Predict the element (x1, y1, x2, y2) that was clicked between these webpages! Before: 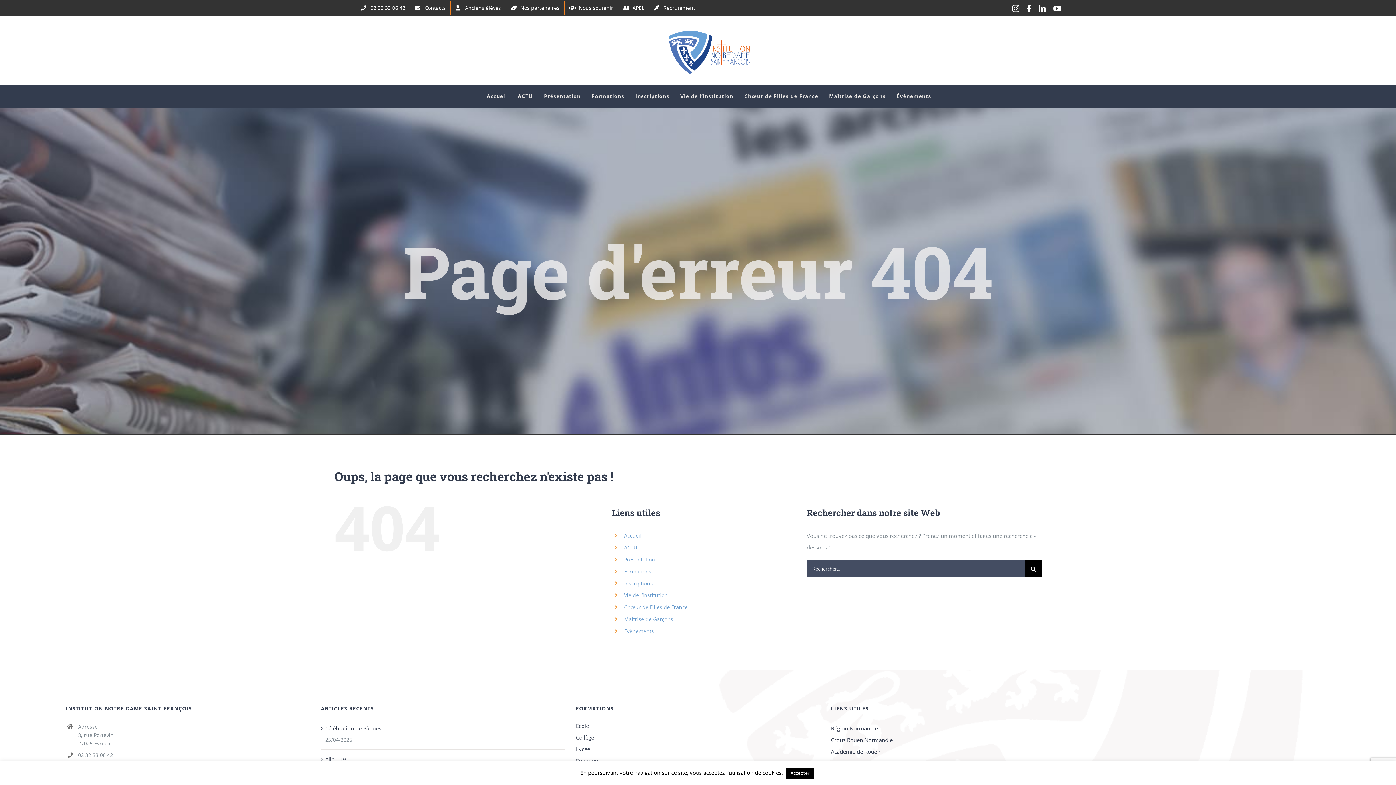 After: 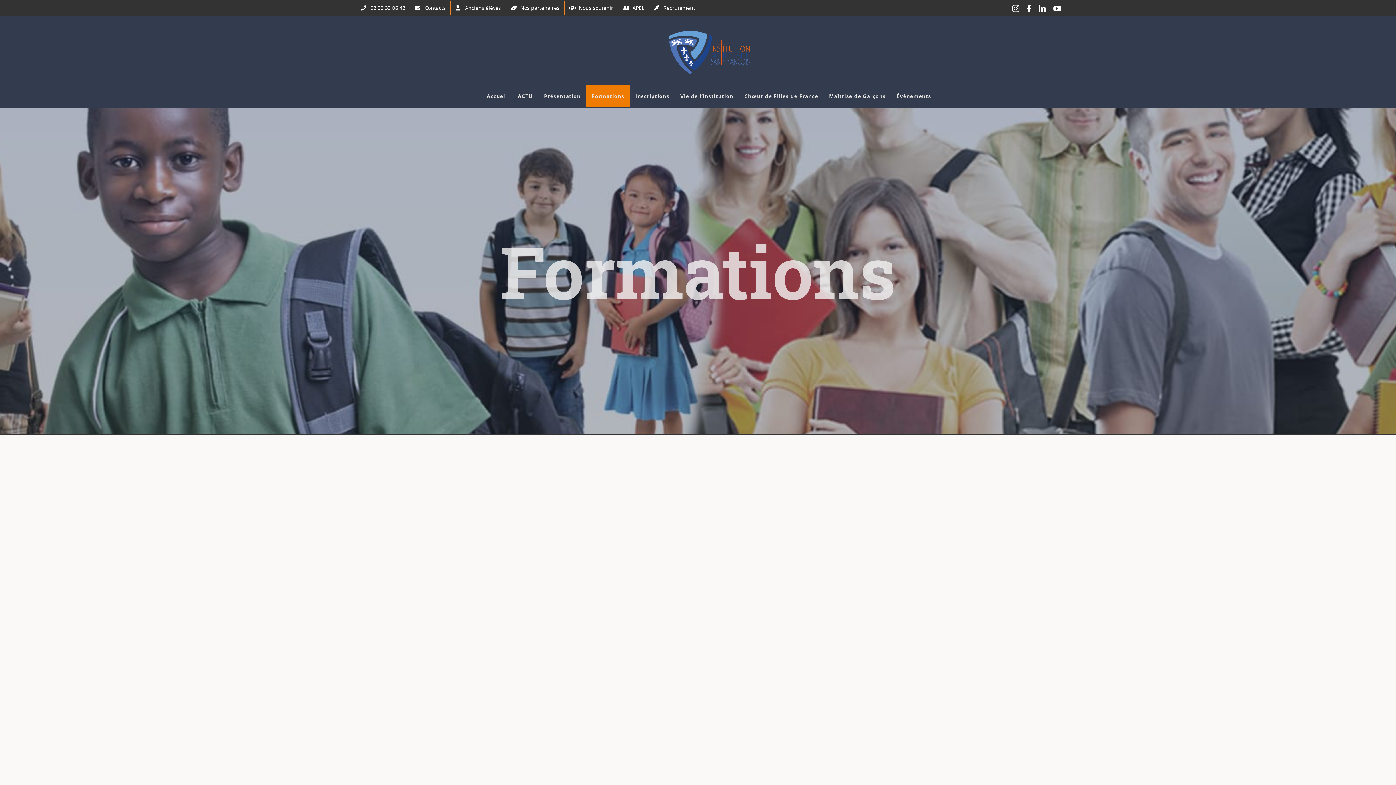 Action: bbox: (586, 85, 630, 107) label: Formations